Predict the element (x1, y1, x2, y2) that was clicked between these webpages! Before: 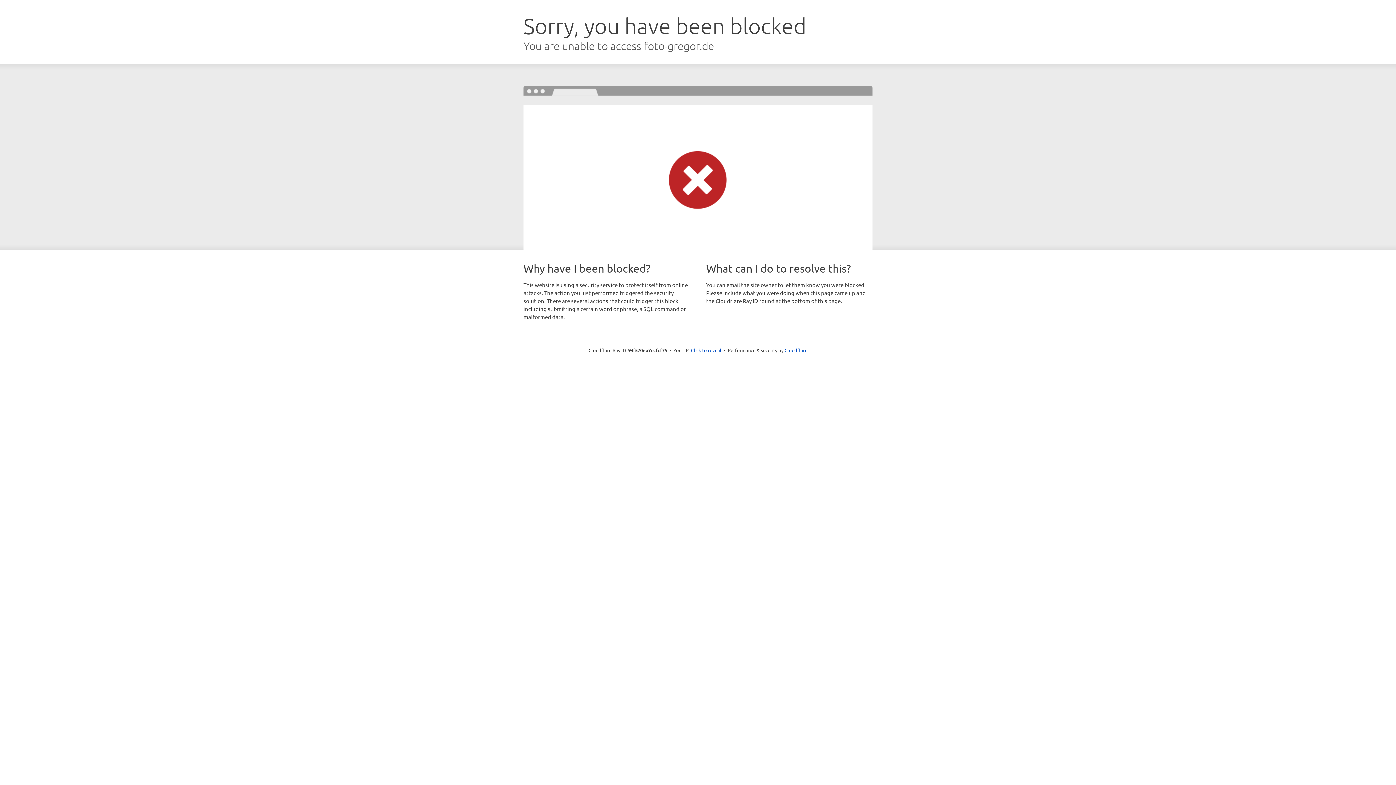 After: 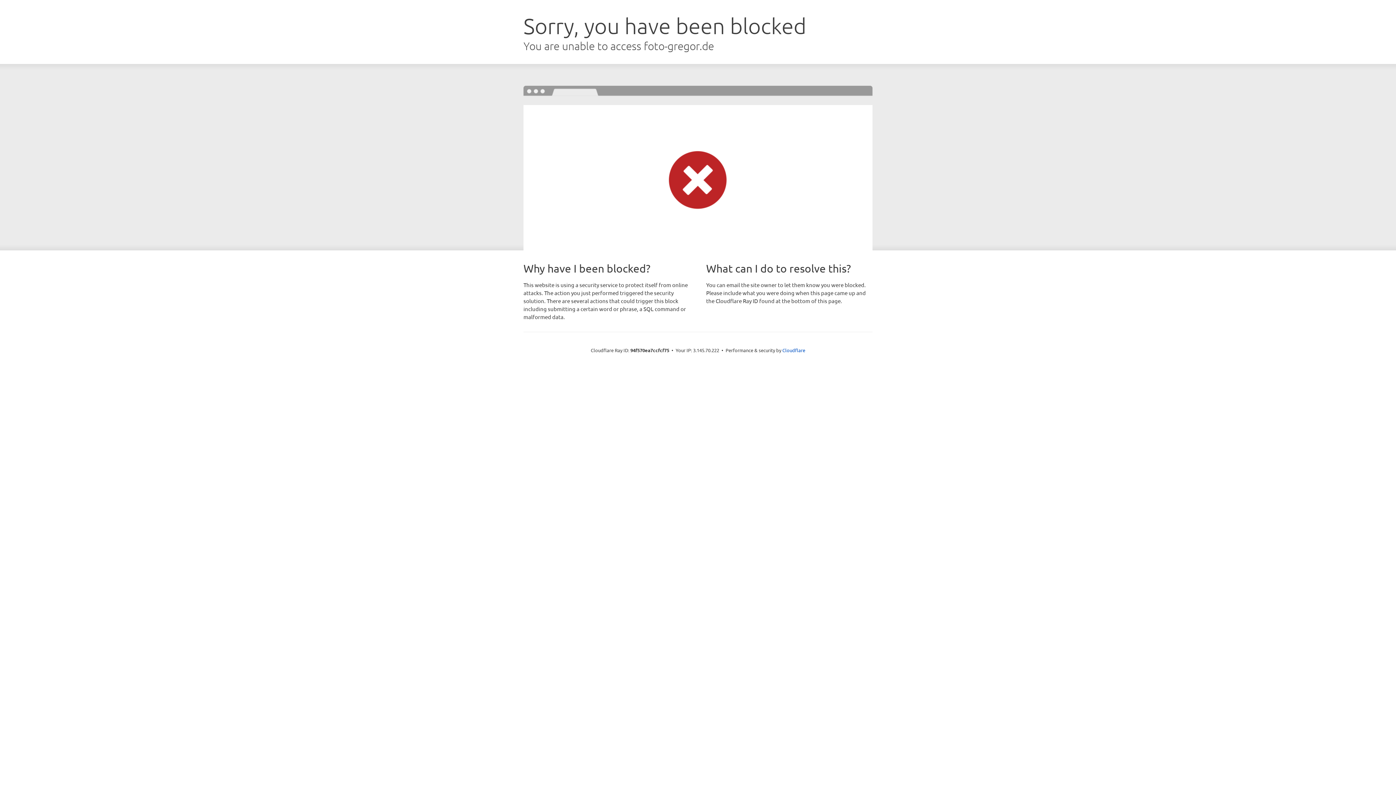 Action: bbox: (691, 346, 721, 353) label: Click to reveal